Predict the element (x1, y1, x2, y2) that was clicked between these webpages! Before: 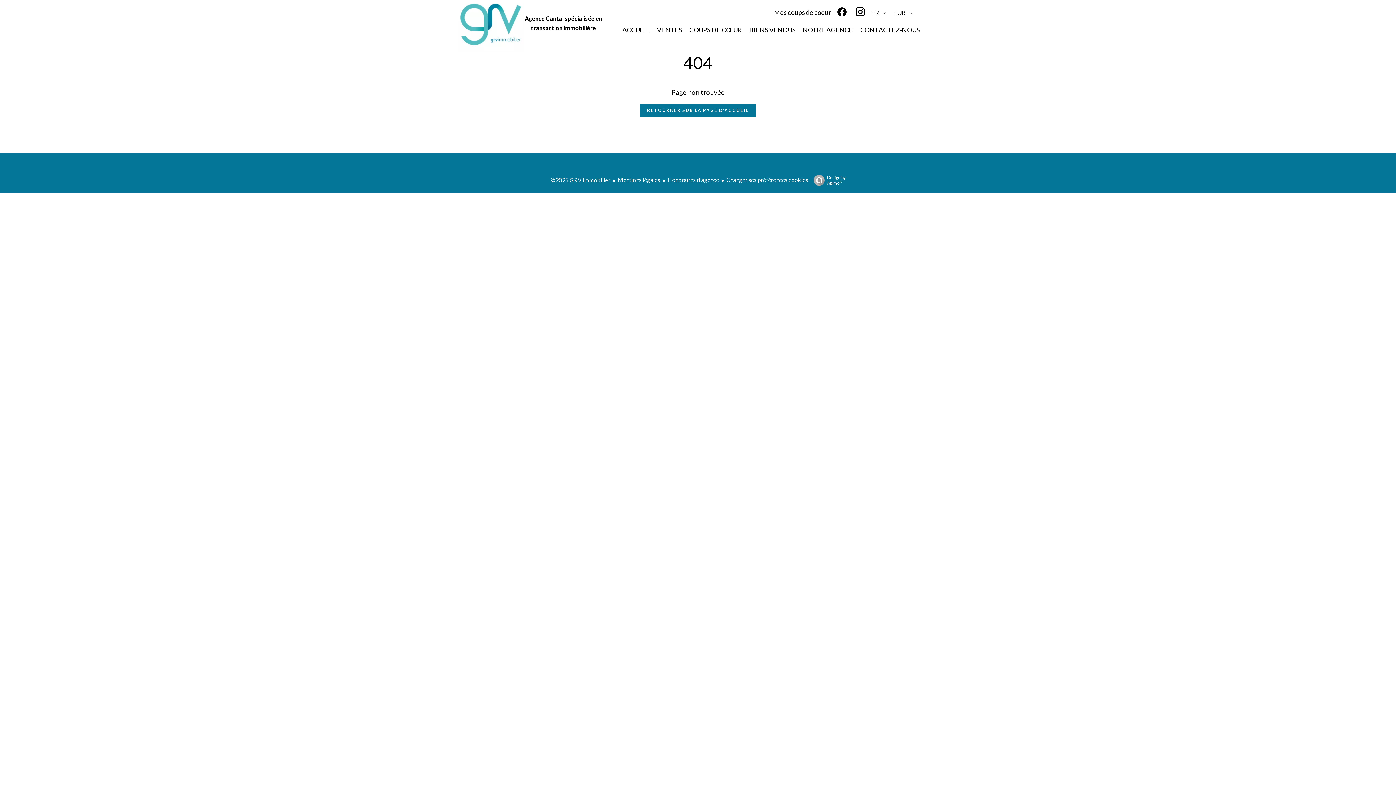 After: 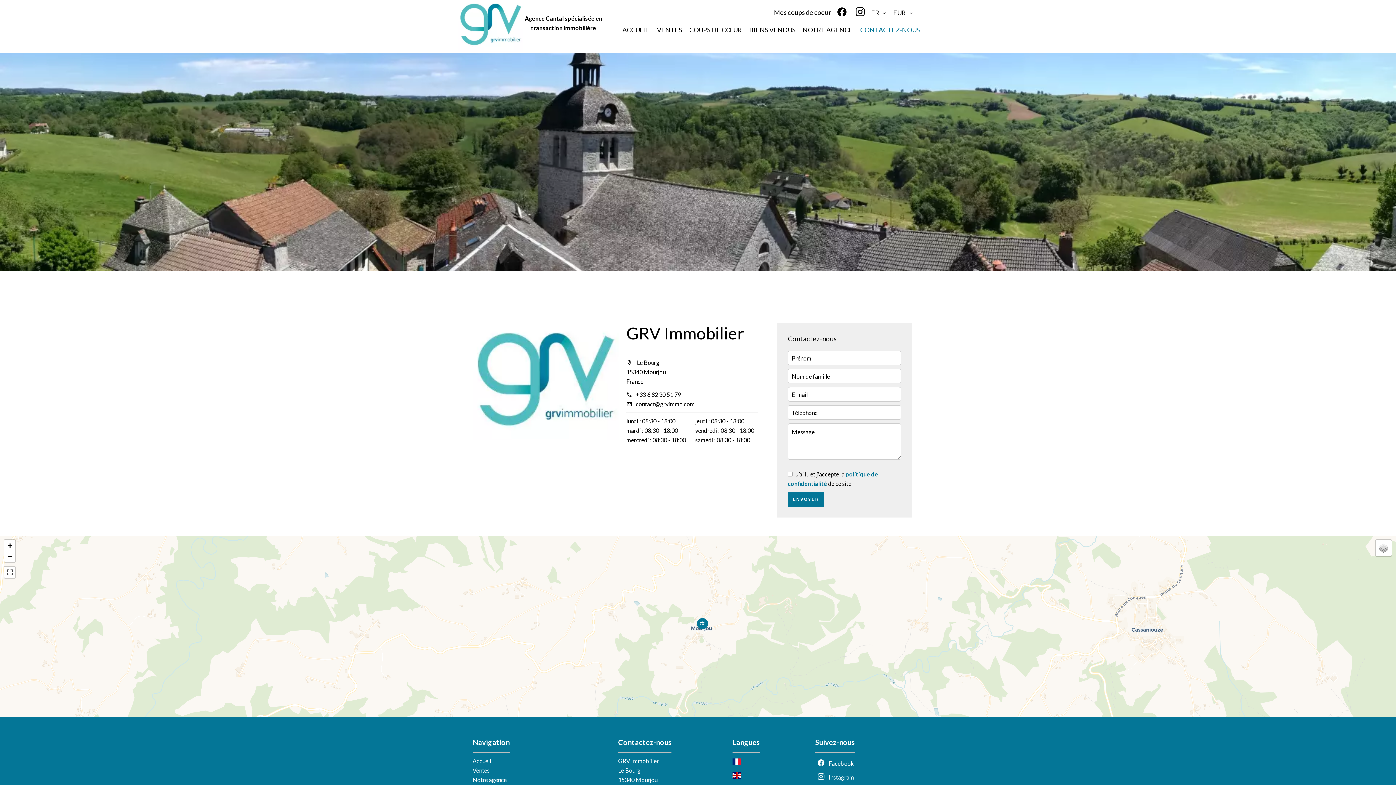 Action: label: CONTACTEZ-NOUS bbox: (860, 27, 920, 33)